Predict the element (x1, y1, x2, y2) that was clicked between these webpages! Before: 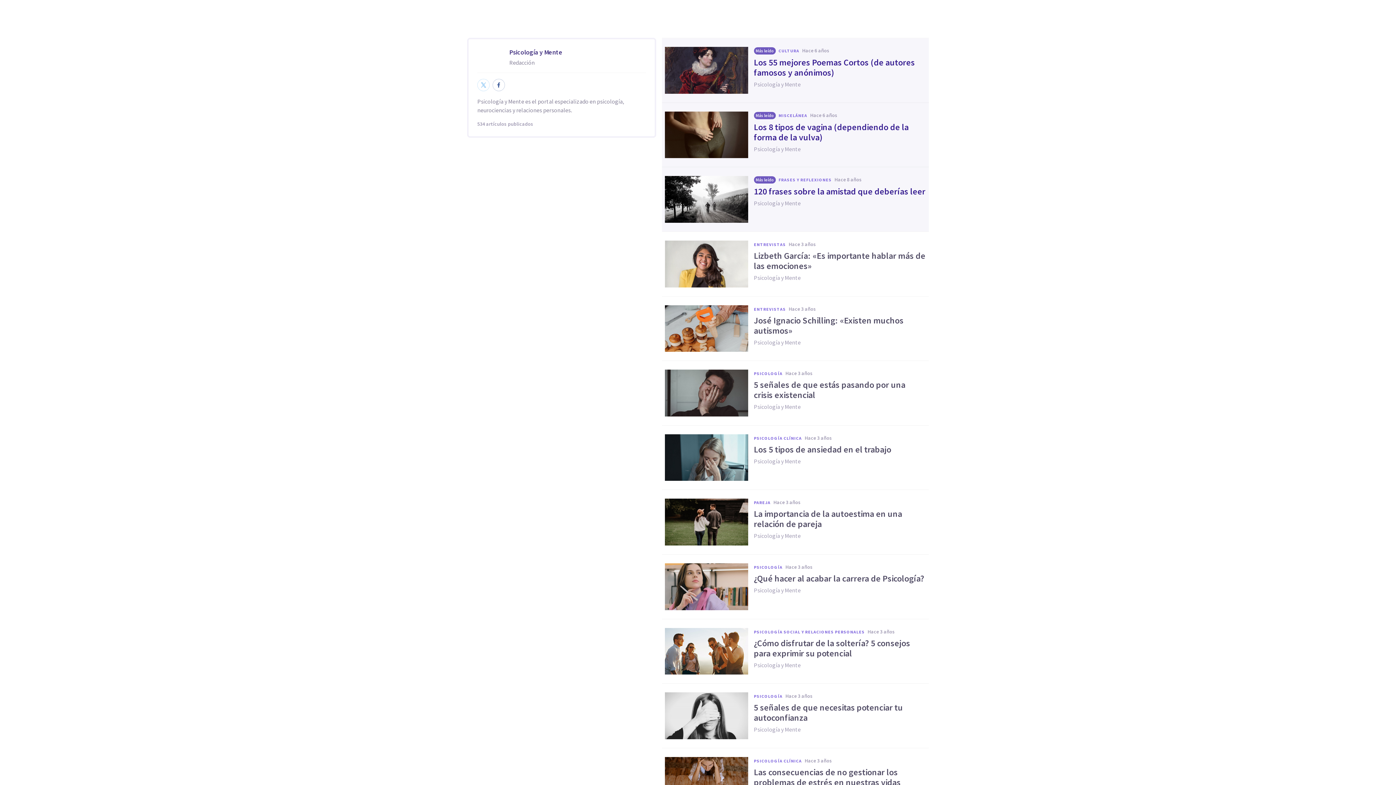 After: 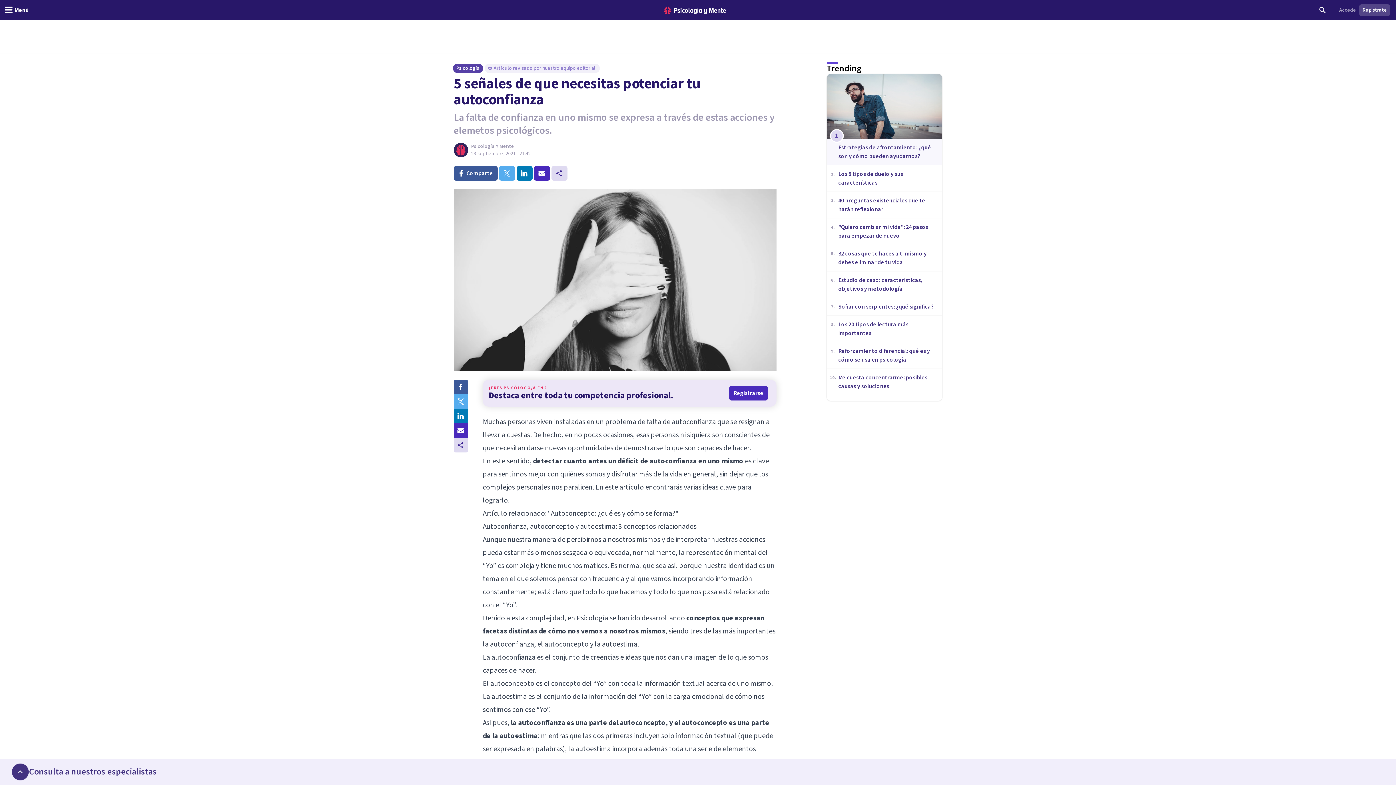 Action: bbox: (665, 692, 748, 739)